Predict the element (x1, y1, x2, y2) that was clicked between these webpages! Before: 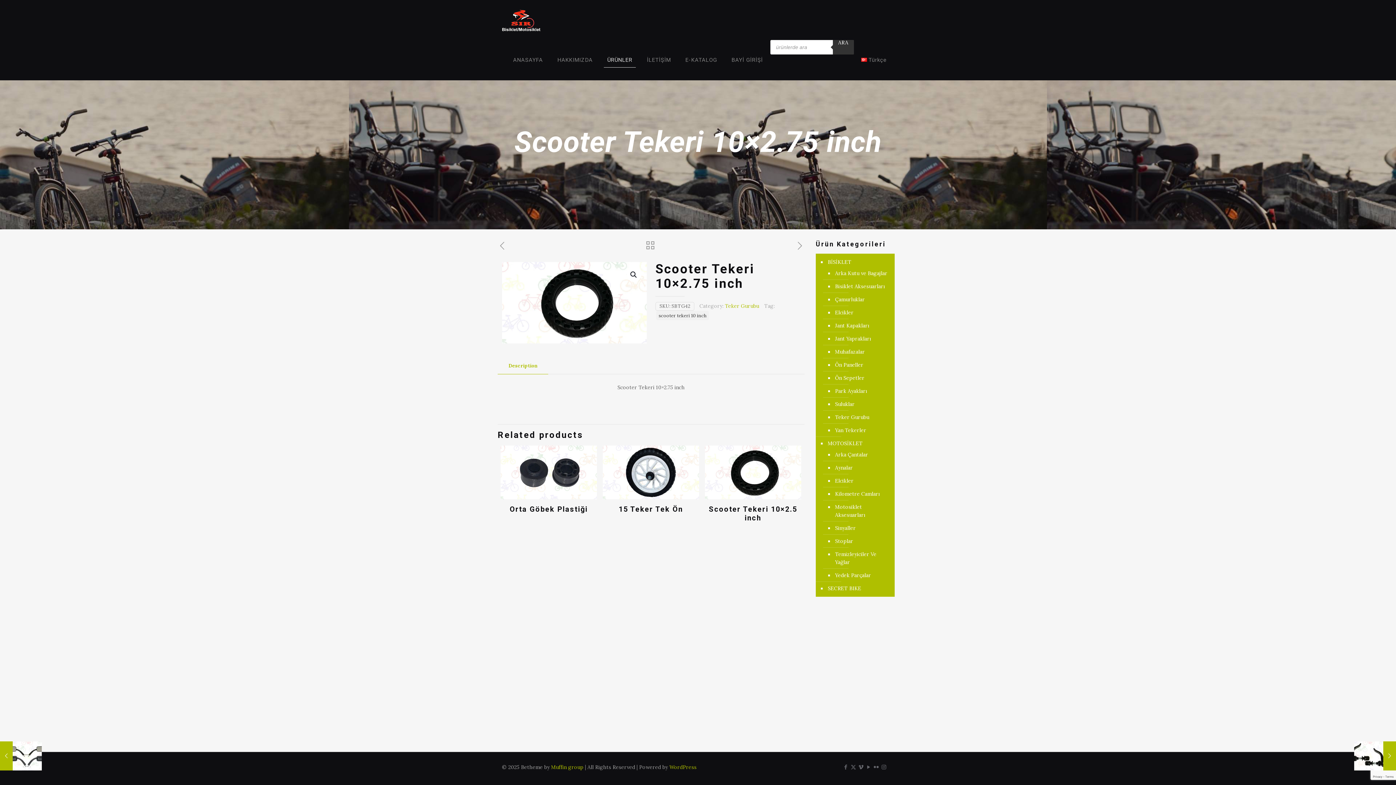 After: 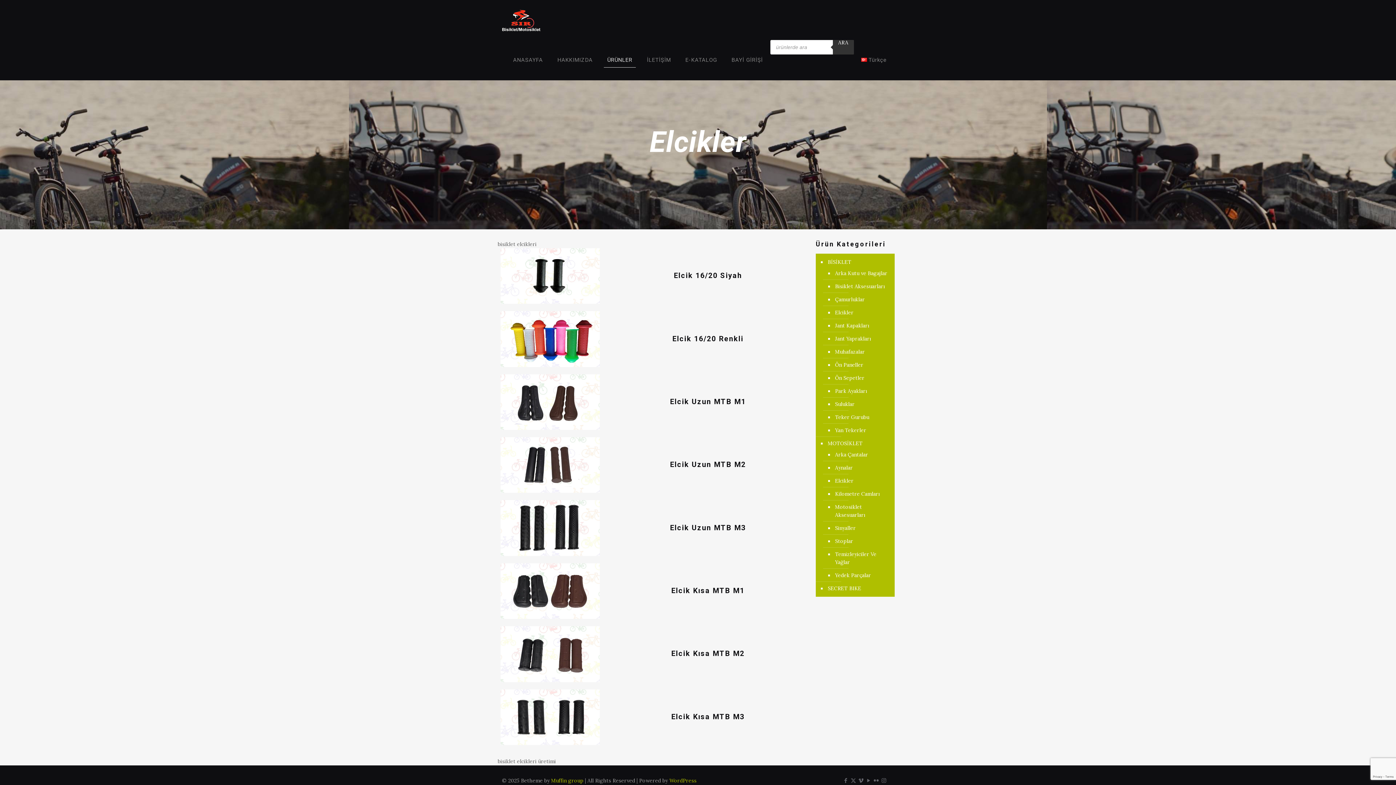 Action: bbox: (834, 306, 887, 319) label: Elcikler